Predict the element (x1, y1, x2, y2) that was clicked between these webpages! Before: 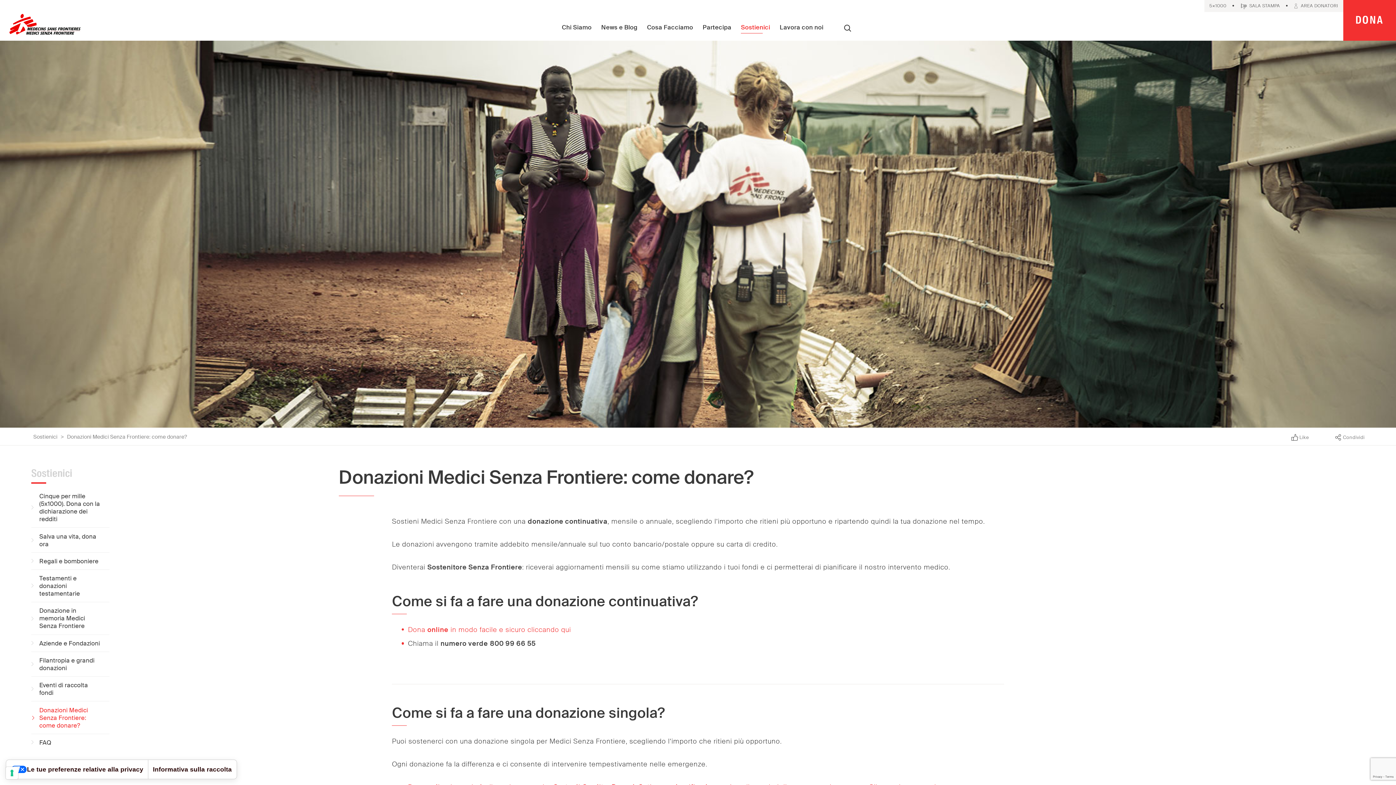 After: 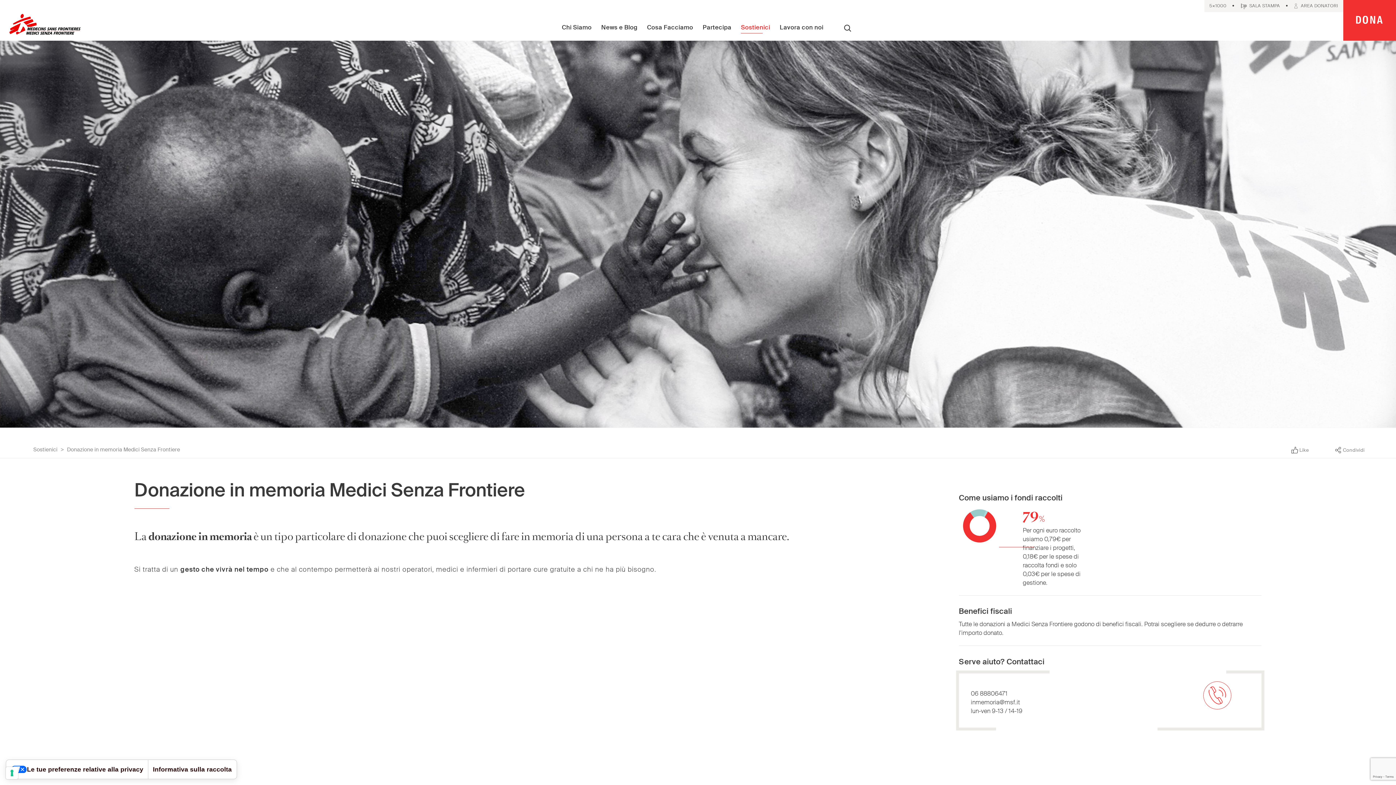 Action: bbox: (31, 602, 109, 634) label: Donazione in memoria Medici Senza Frontiere